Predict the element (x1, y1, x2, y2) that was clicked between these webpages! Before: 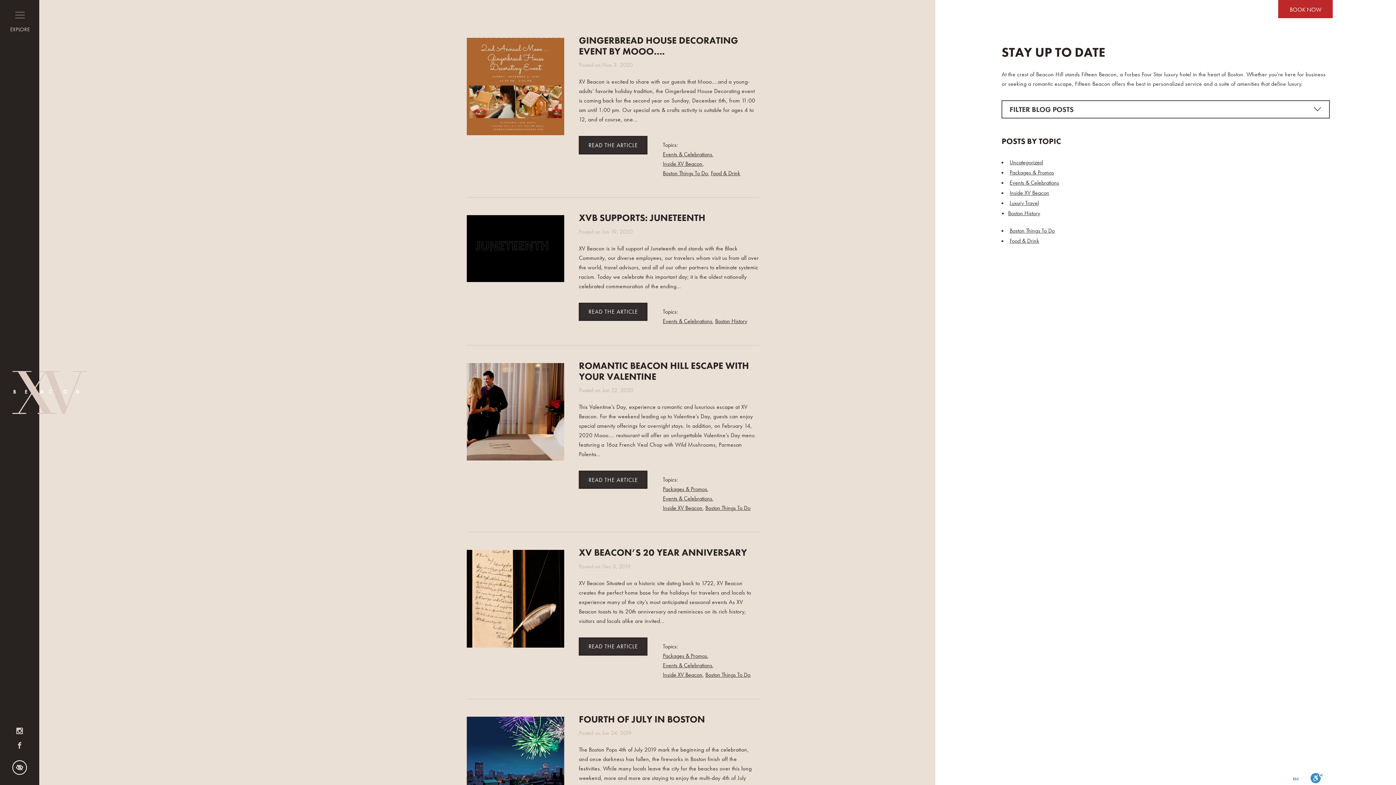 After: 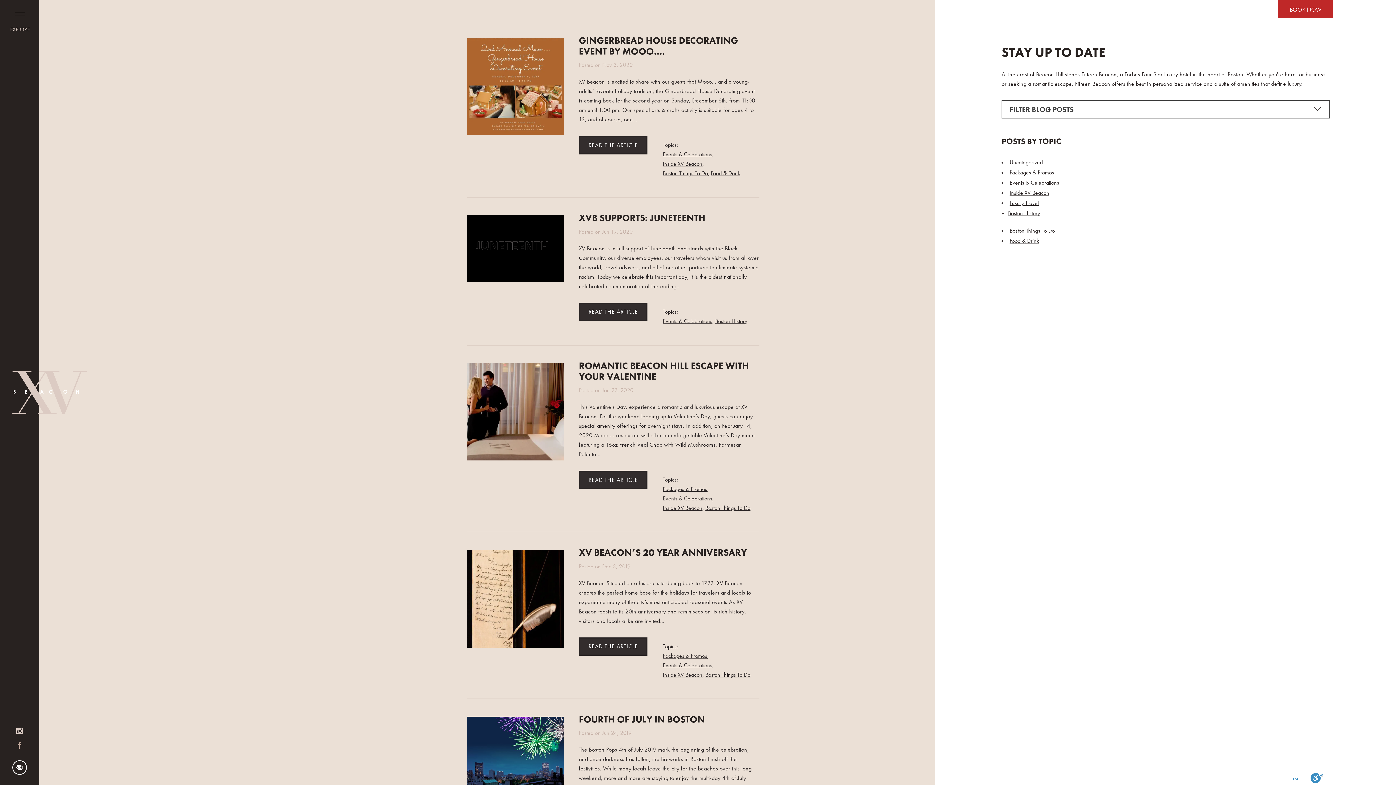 Action: label: facebook bbox: (14, 742, 24, 749)